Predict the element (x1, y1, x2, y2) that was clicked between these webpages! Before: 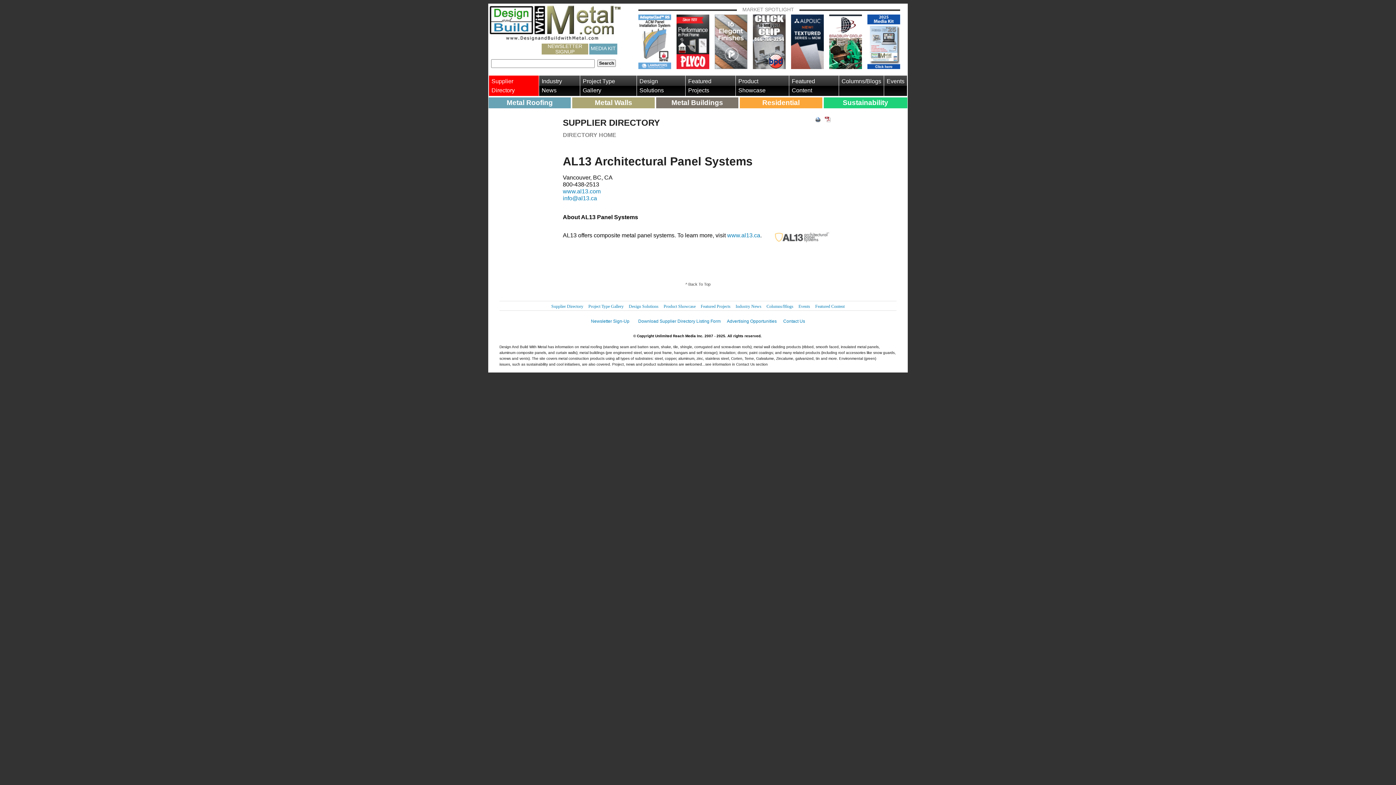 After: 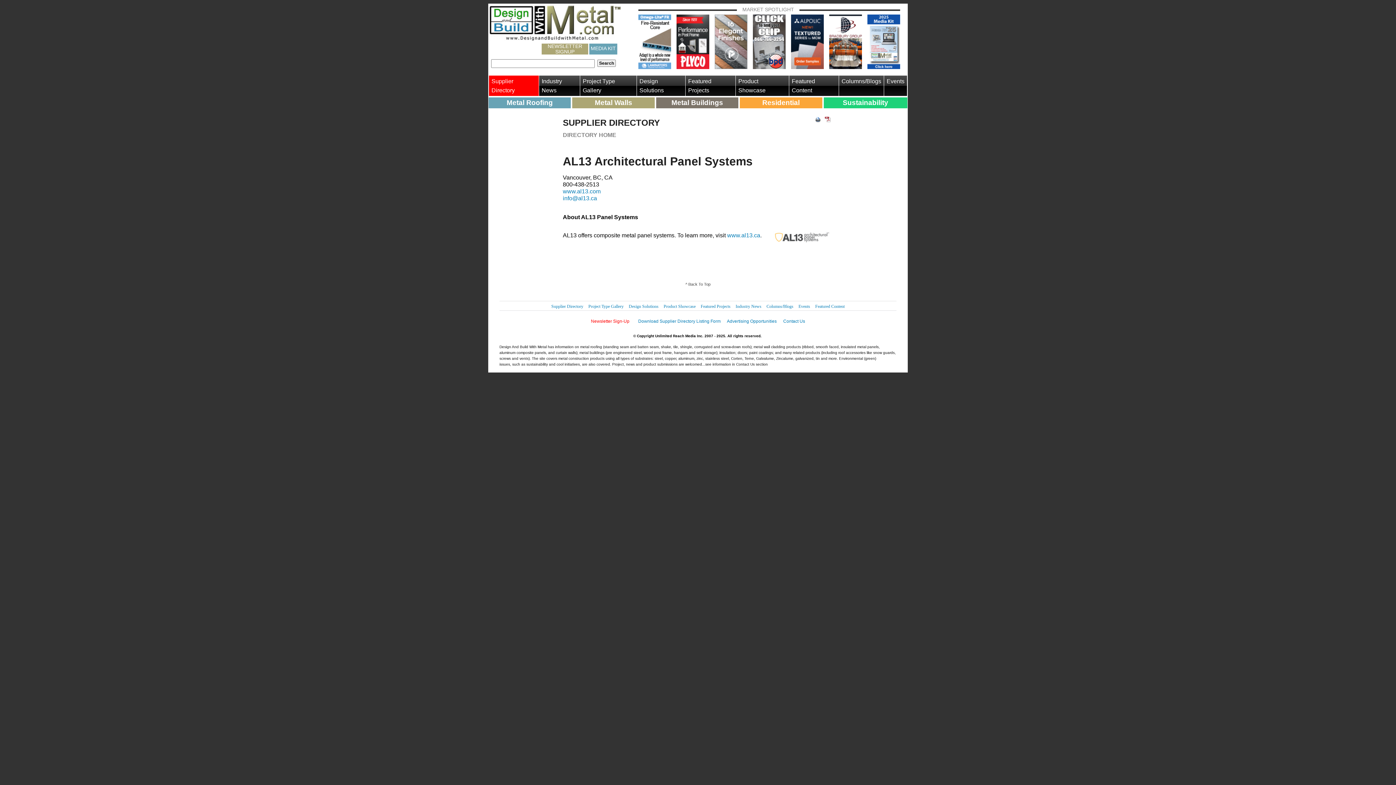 Action: bbox: (591, 317, 629, 324) label: Newsletter Sign-Up